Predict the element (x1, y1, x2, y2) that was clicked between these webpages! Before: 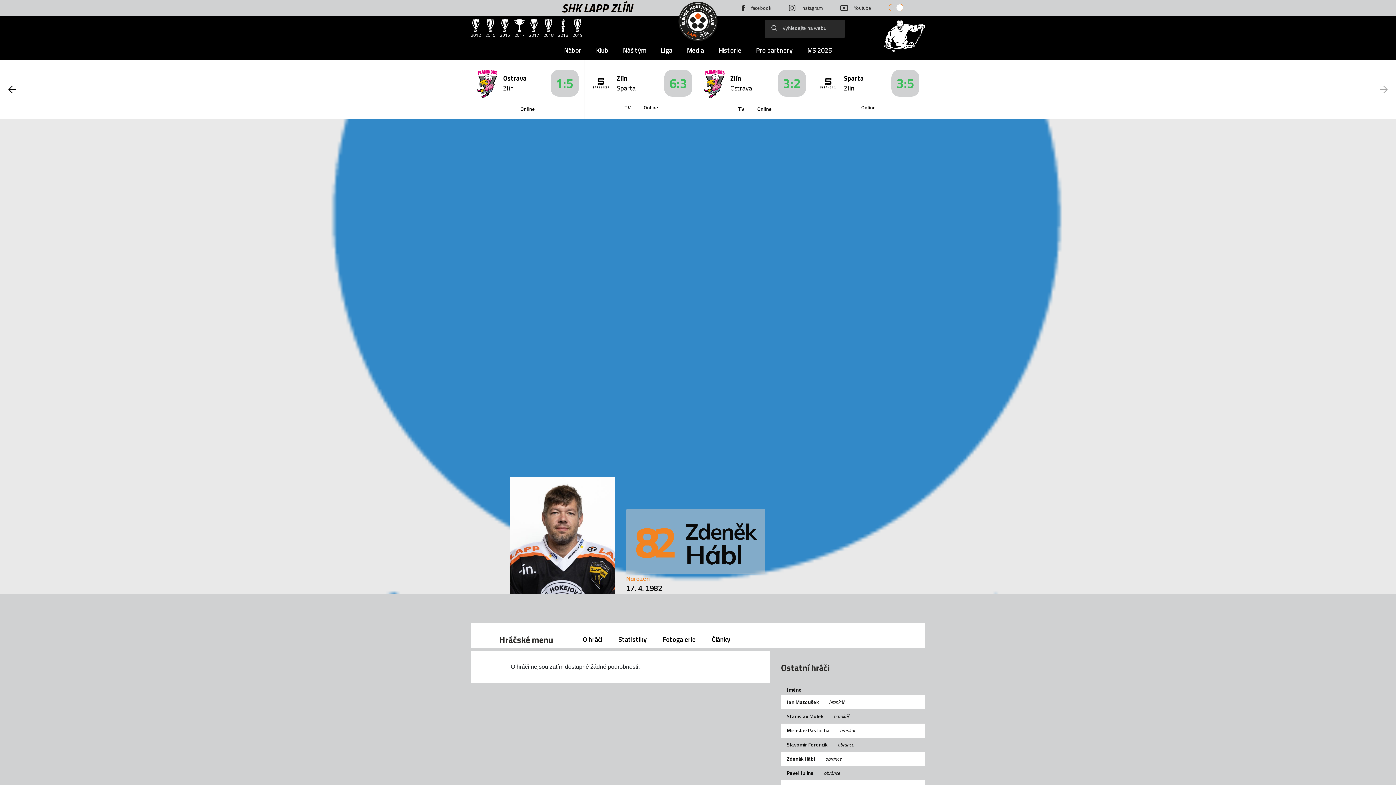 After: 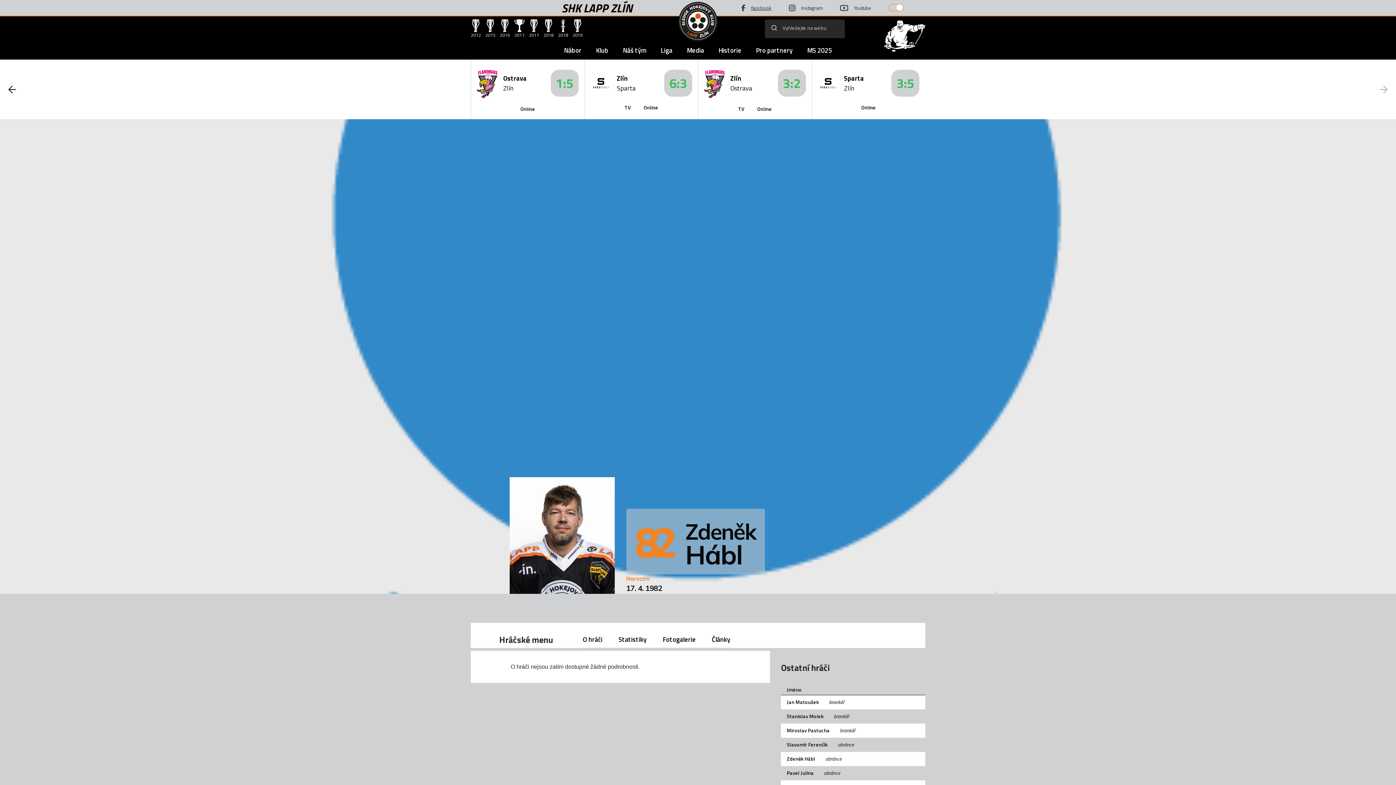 Action: label: facebook bbox: (741, 4, 771, 11)